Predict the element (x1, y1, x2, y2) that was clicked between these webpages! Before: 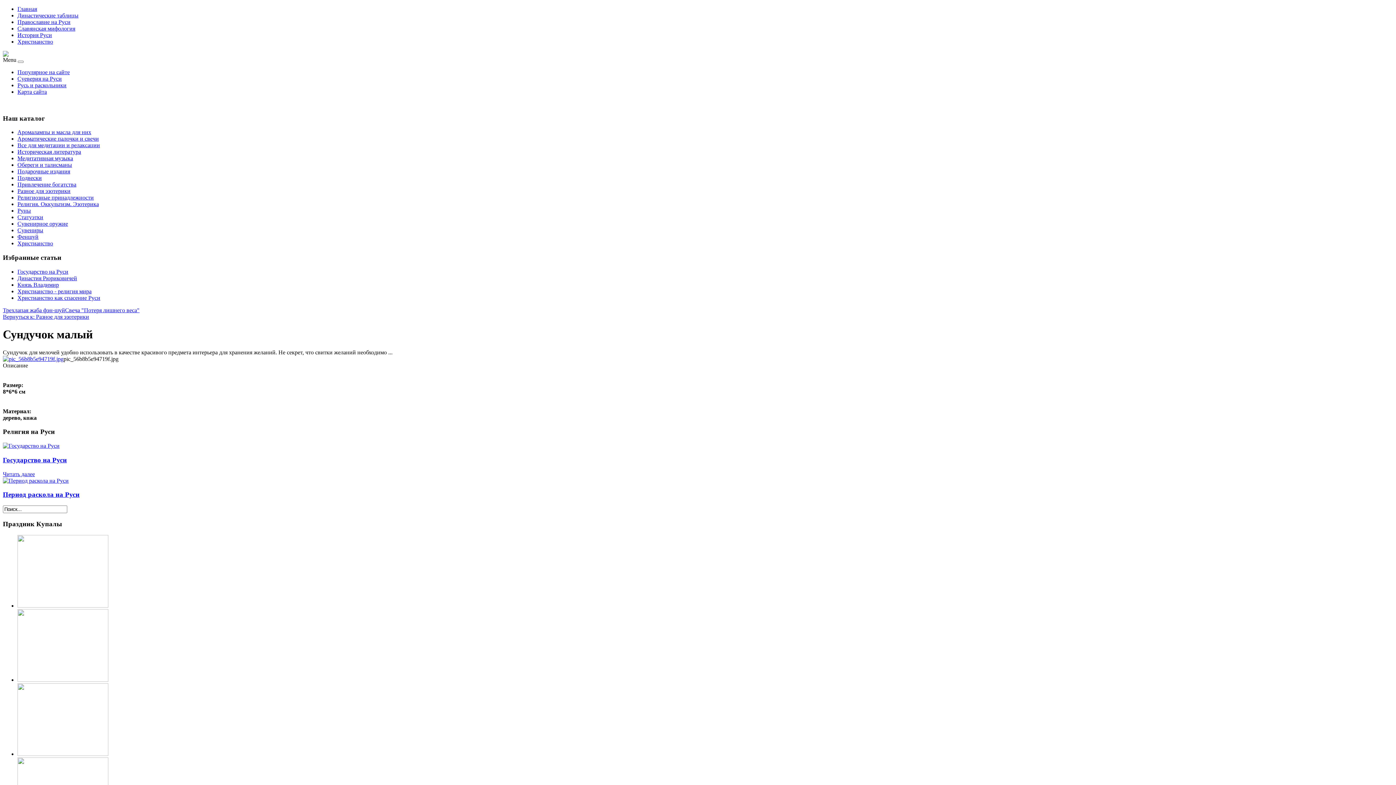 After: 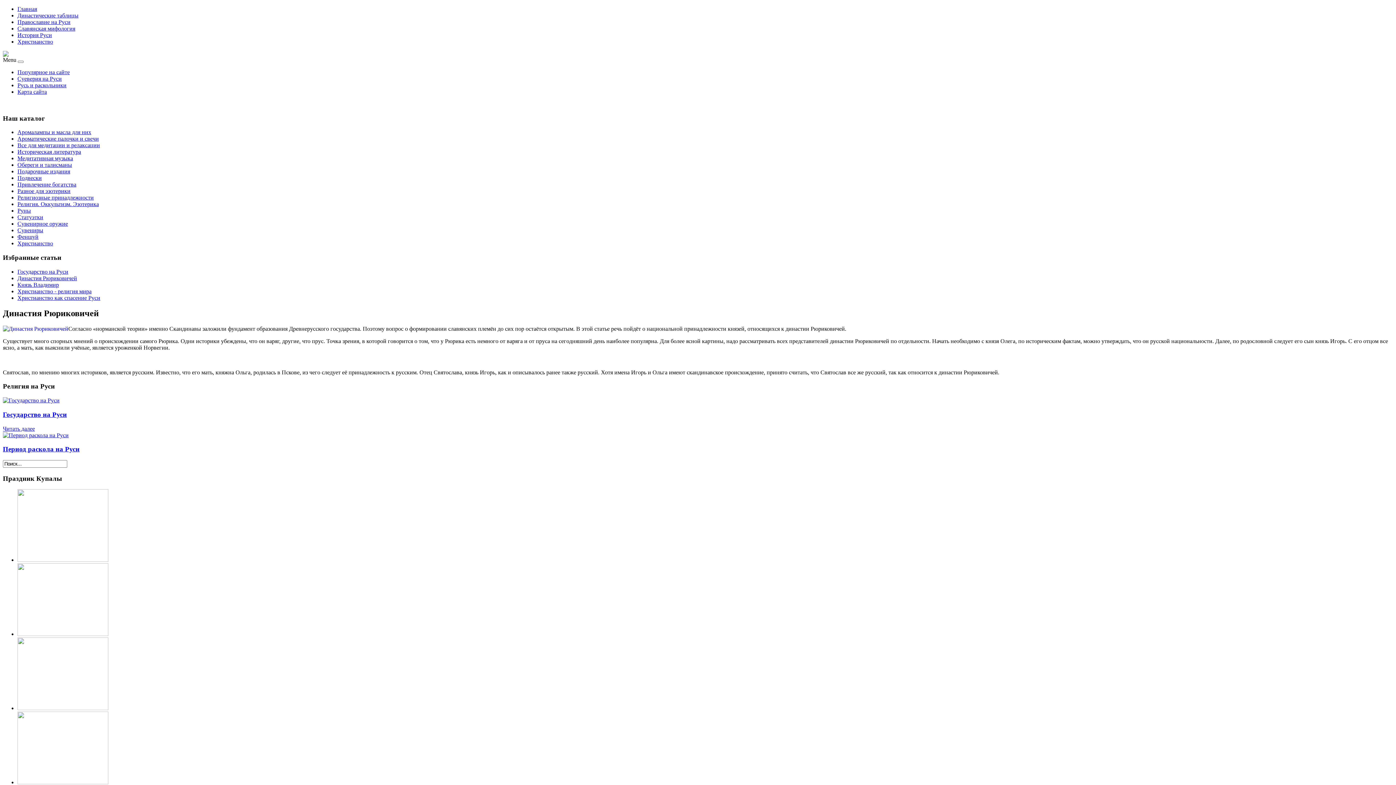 Action: bbox: (17, 275, 77, 281) label: Династия Рюриковичей